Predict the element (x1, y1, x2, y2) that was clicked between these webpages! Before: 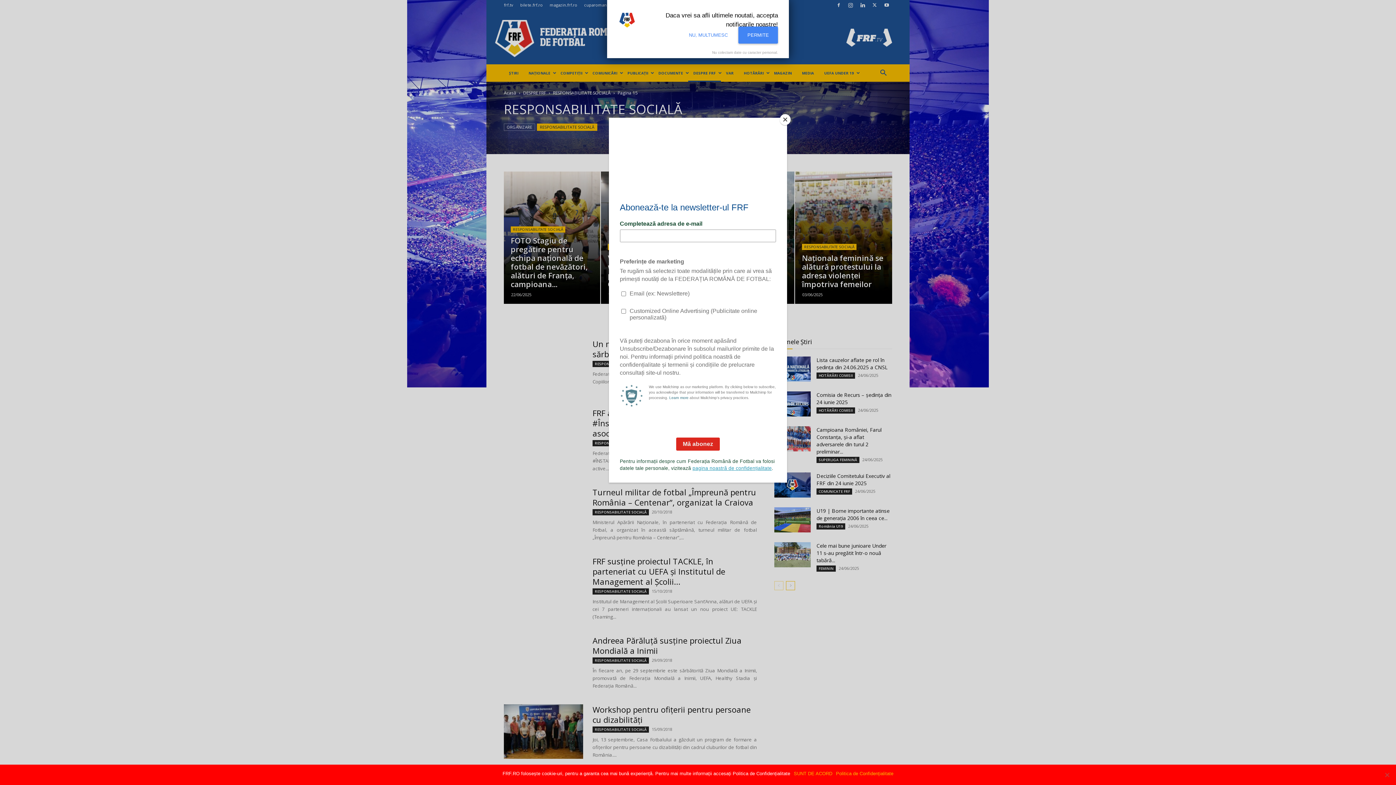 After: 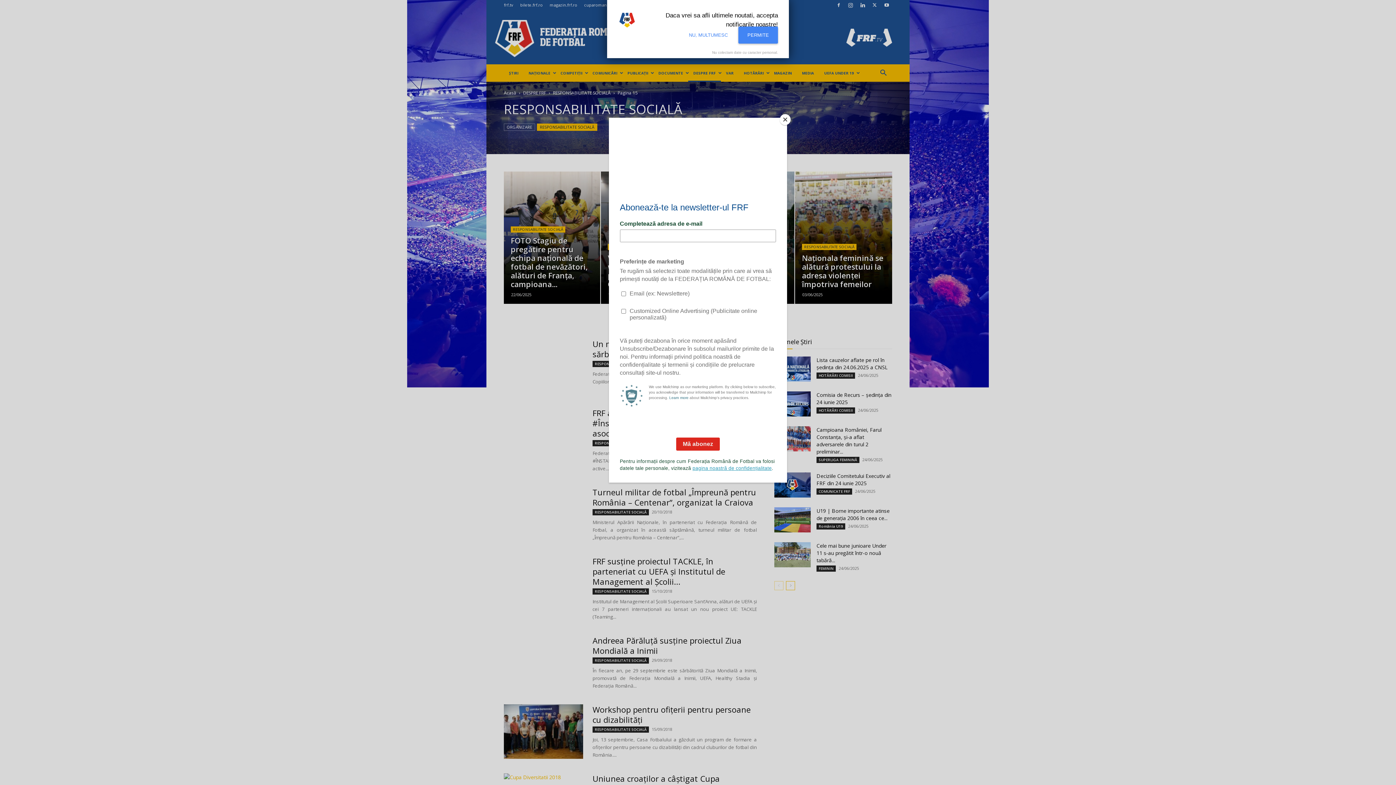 Action: label: SUNT DE ACORD bbox: (794, 770, 832, 777)